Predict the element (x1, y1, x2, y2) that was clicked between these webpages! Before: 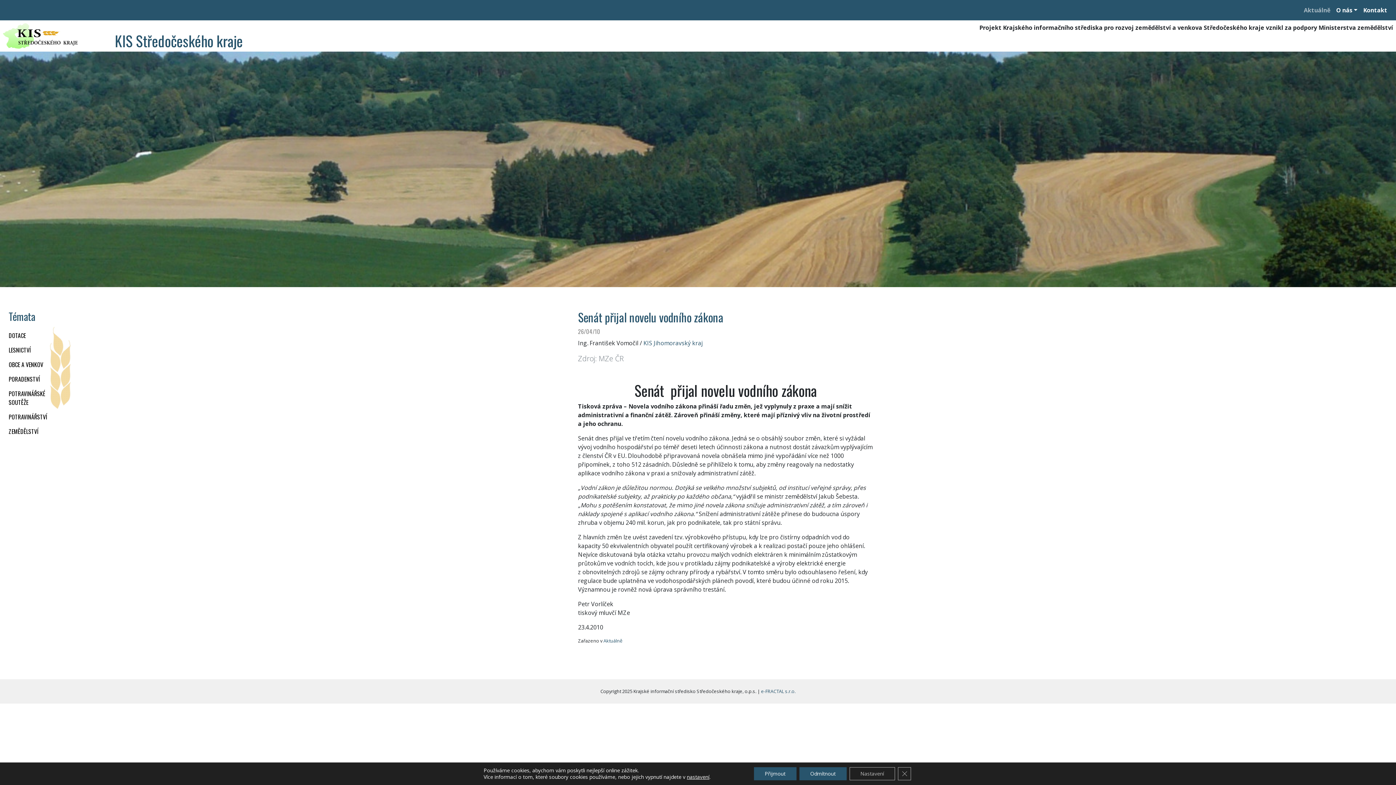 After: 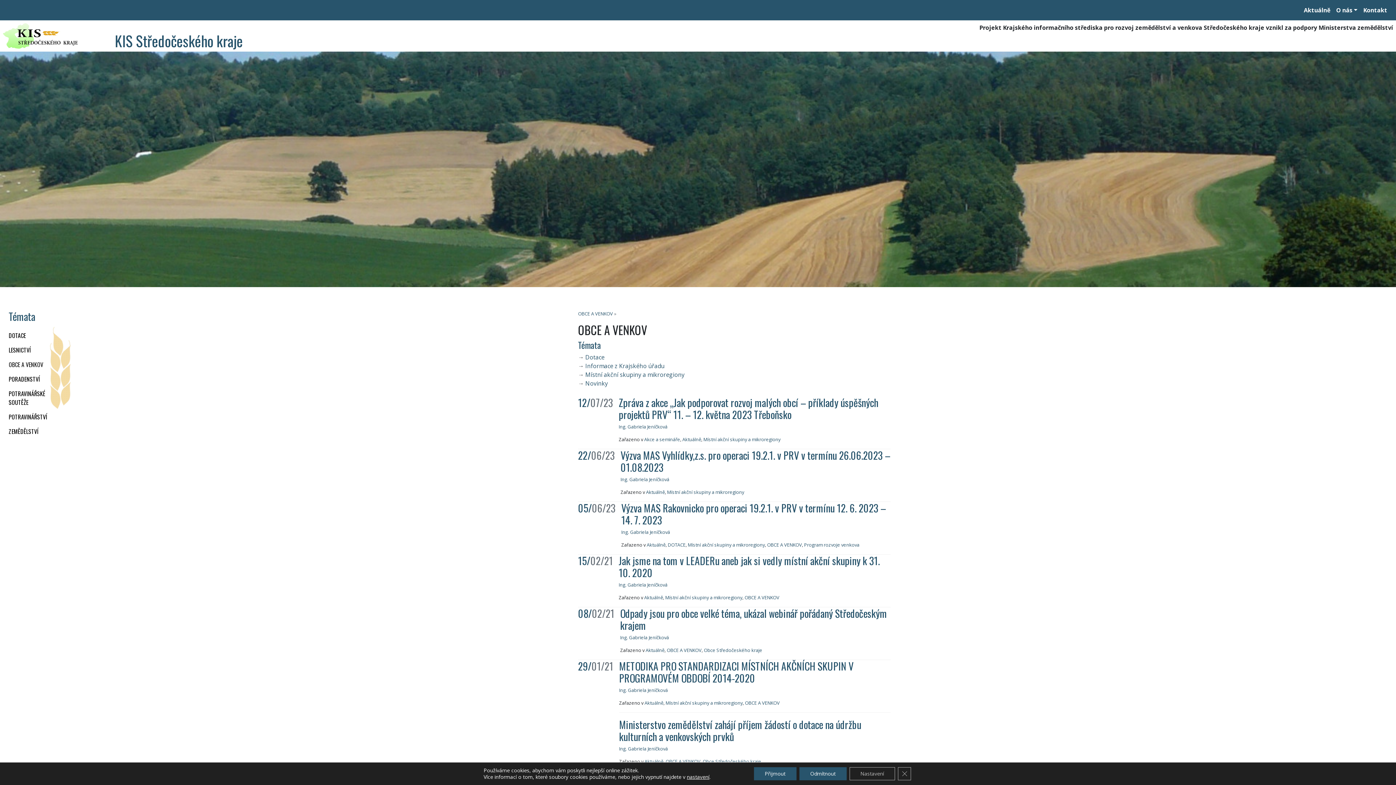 Action: bbox: (5, 357, 46, 372) label: OBCE A VENKOV